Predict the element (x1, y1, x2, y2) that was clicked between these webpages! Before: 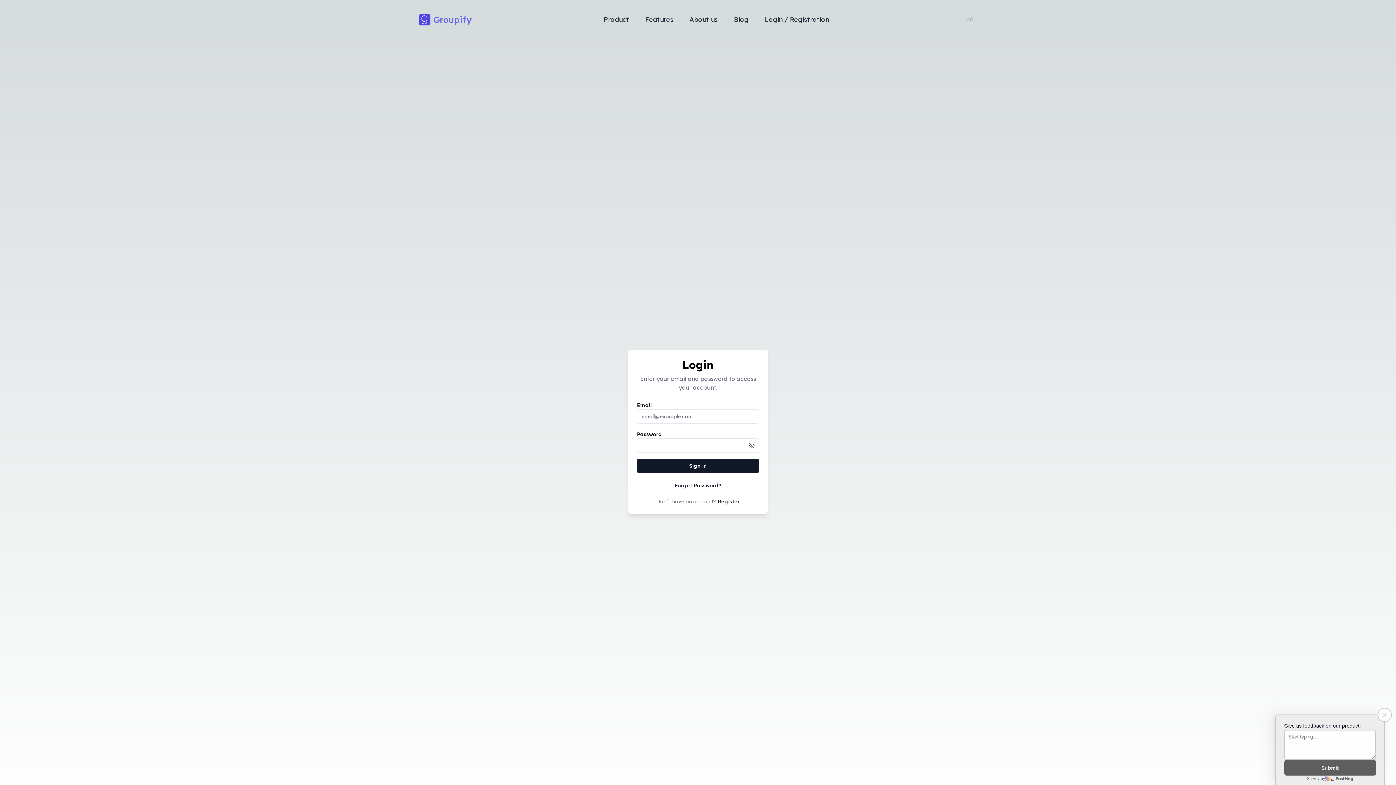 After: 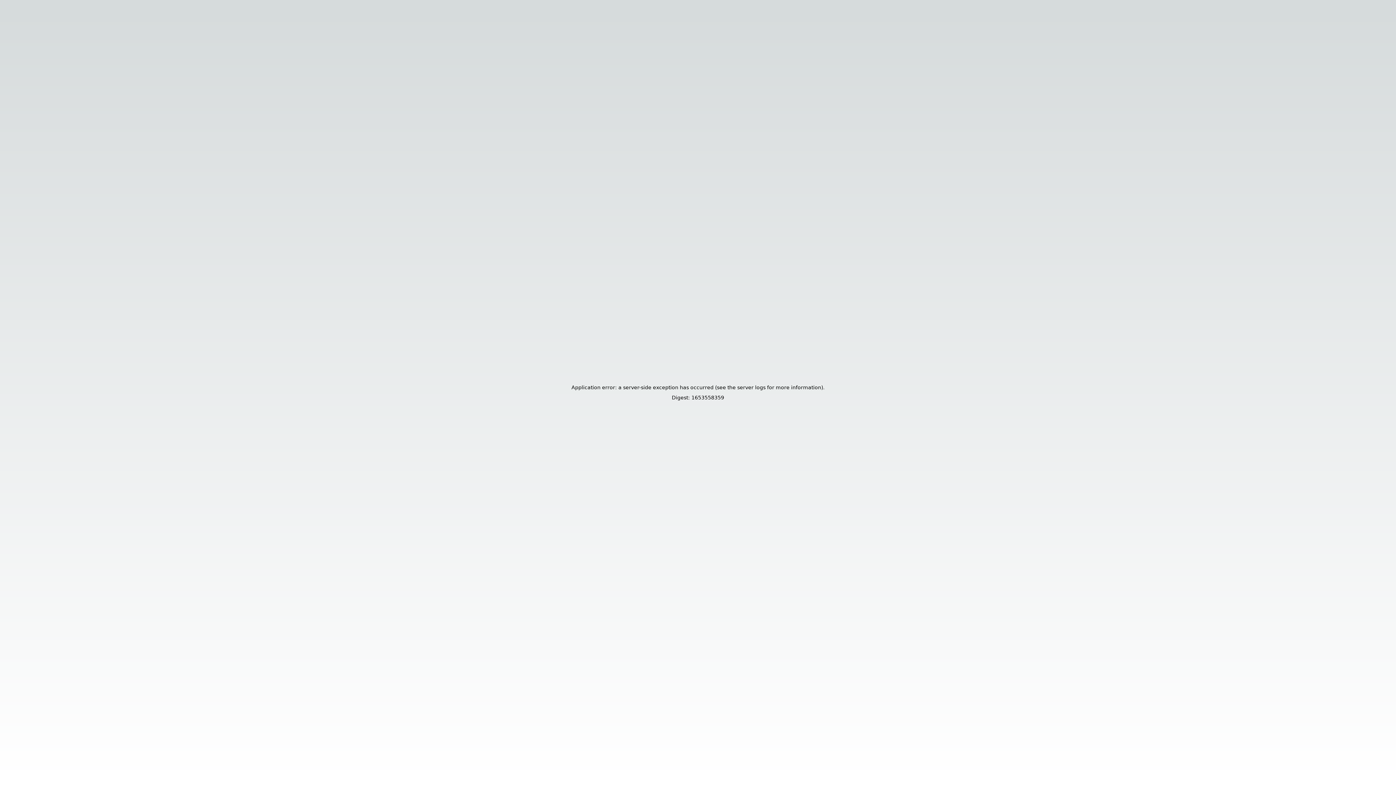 Action: label: Features bbox: (639, 11, 679, 27)